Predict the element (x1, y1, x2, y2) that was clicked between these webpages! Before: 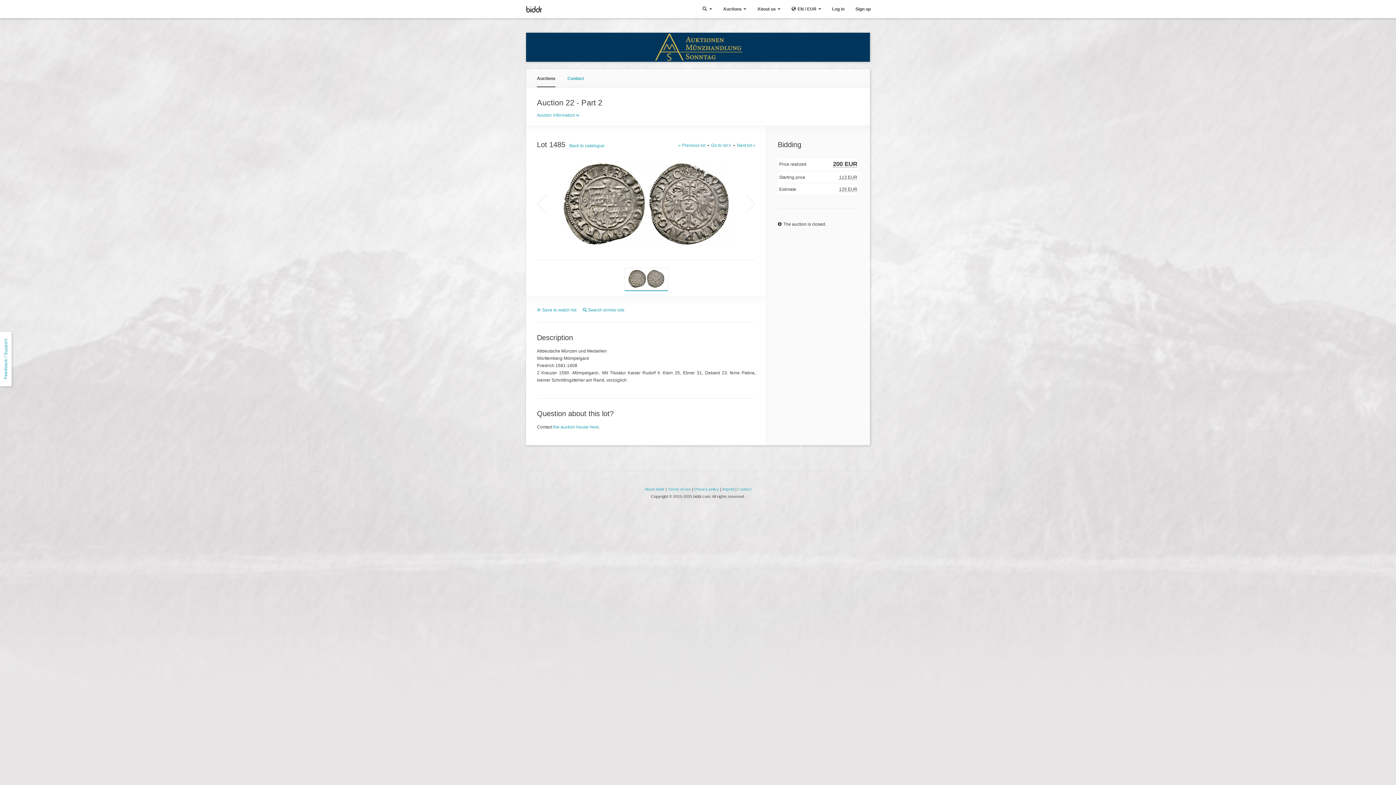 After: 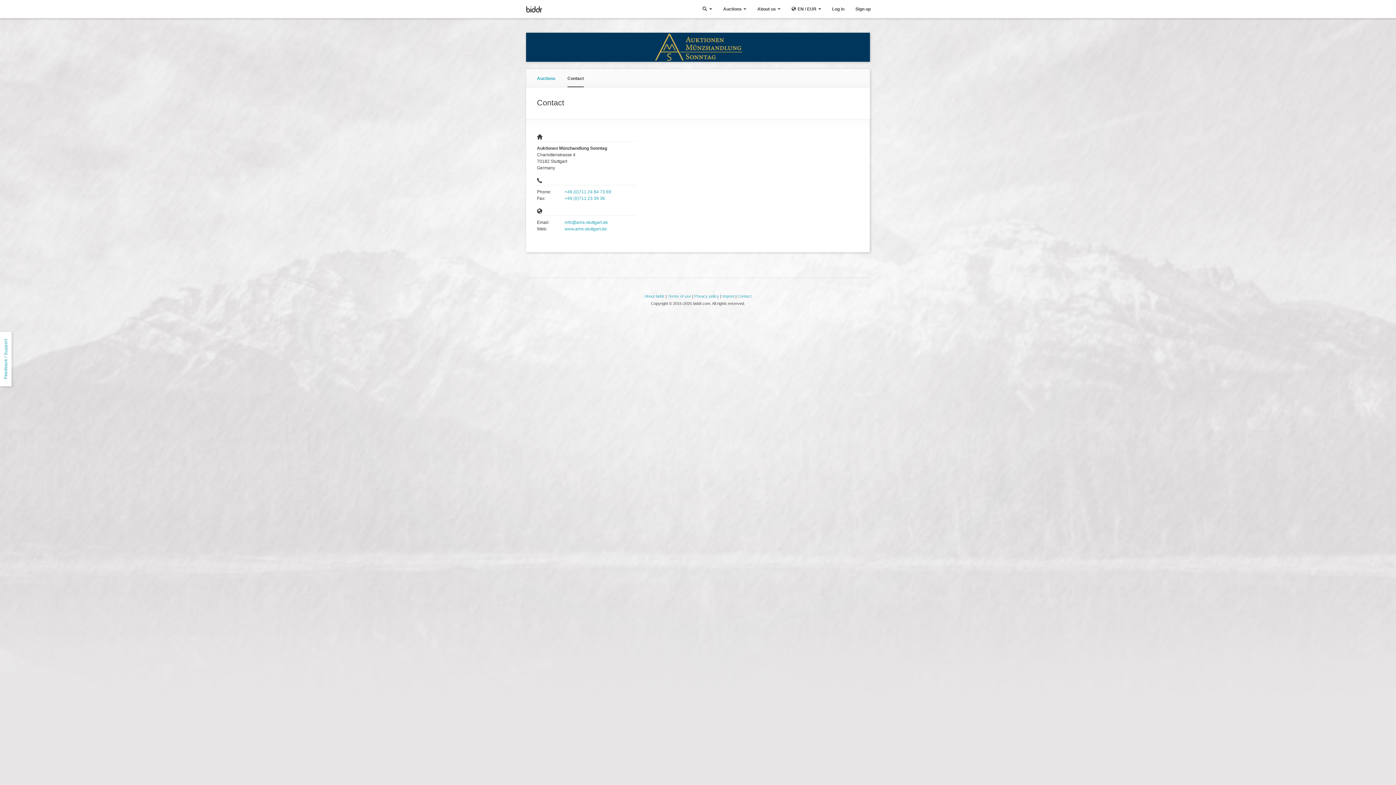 Action: bbox: (553, 424, 598, 429) label: the auction house here